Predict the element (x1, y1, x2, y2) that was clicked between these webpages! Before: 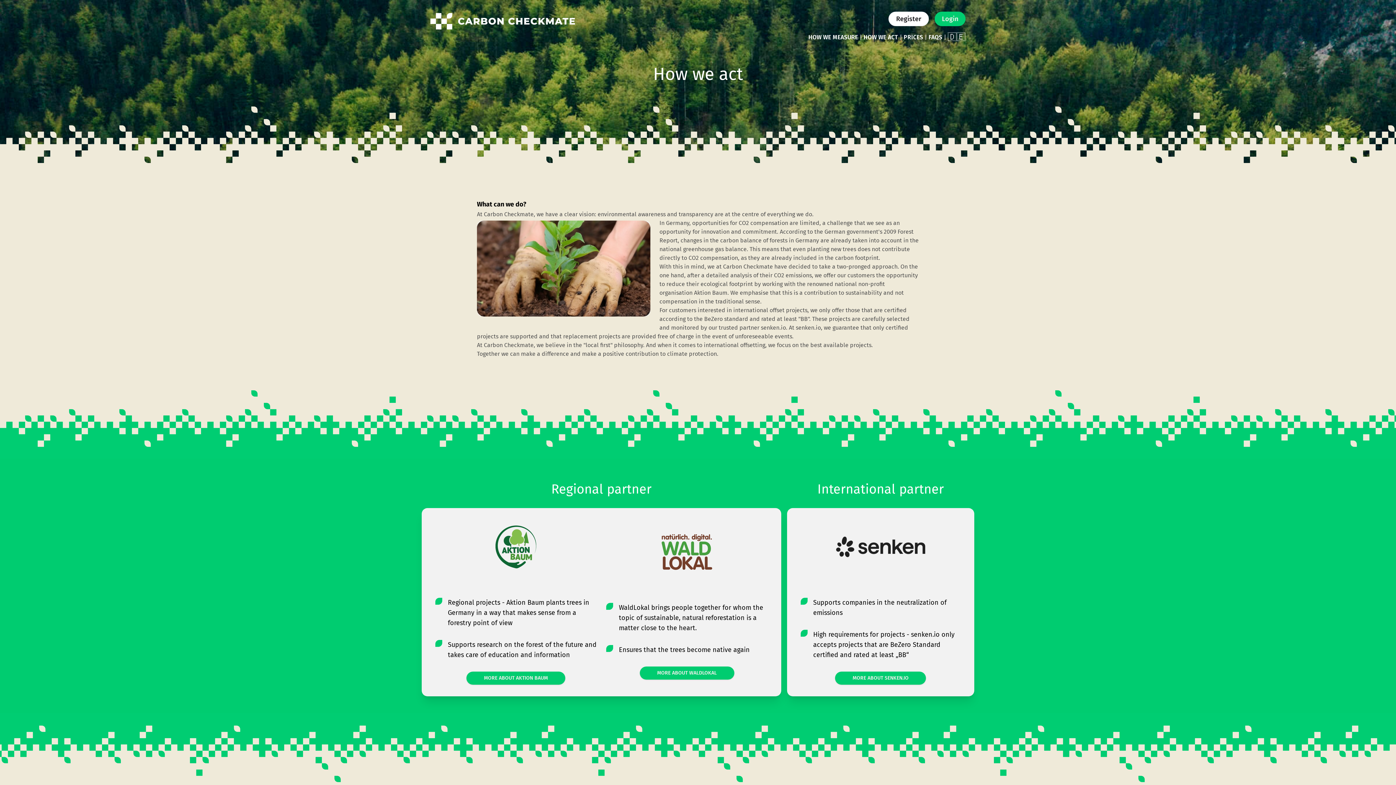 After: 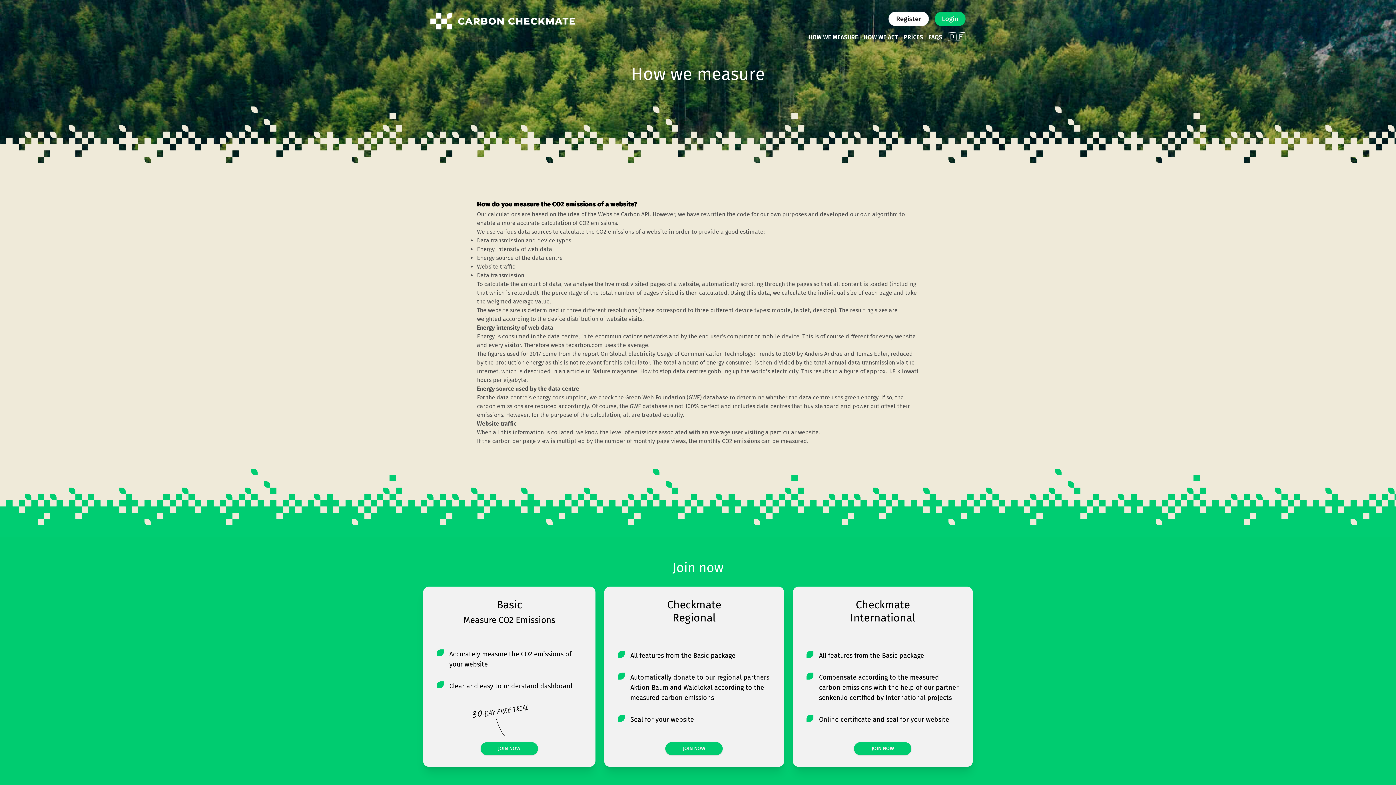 Action: bbox: (808, 33, 858, 40) label: HOW WE MEASURE